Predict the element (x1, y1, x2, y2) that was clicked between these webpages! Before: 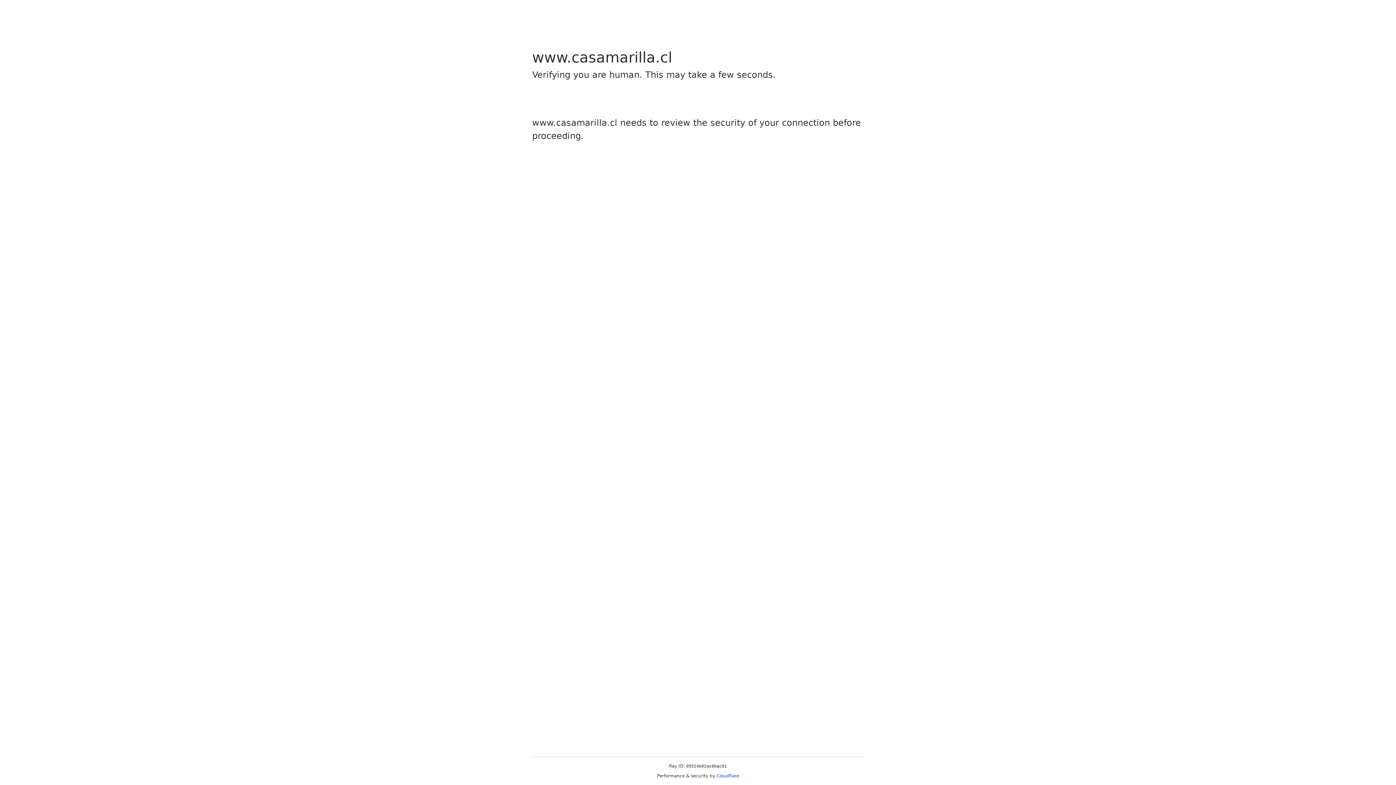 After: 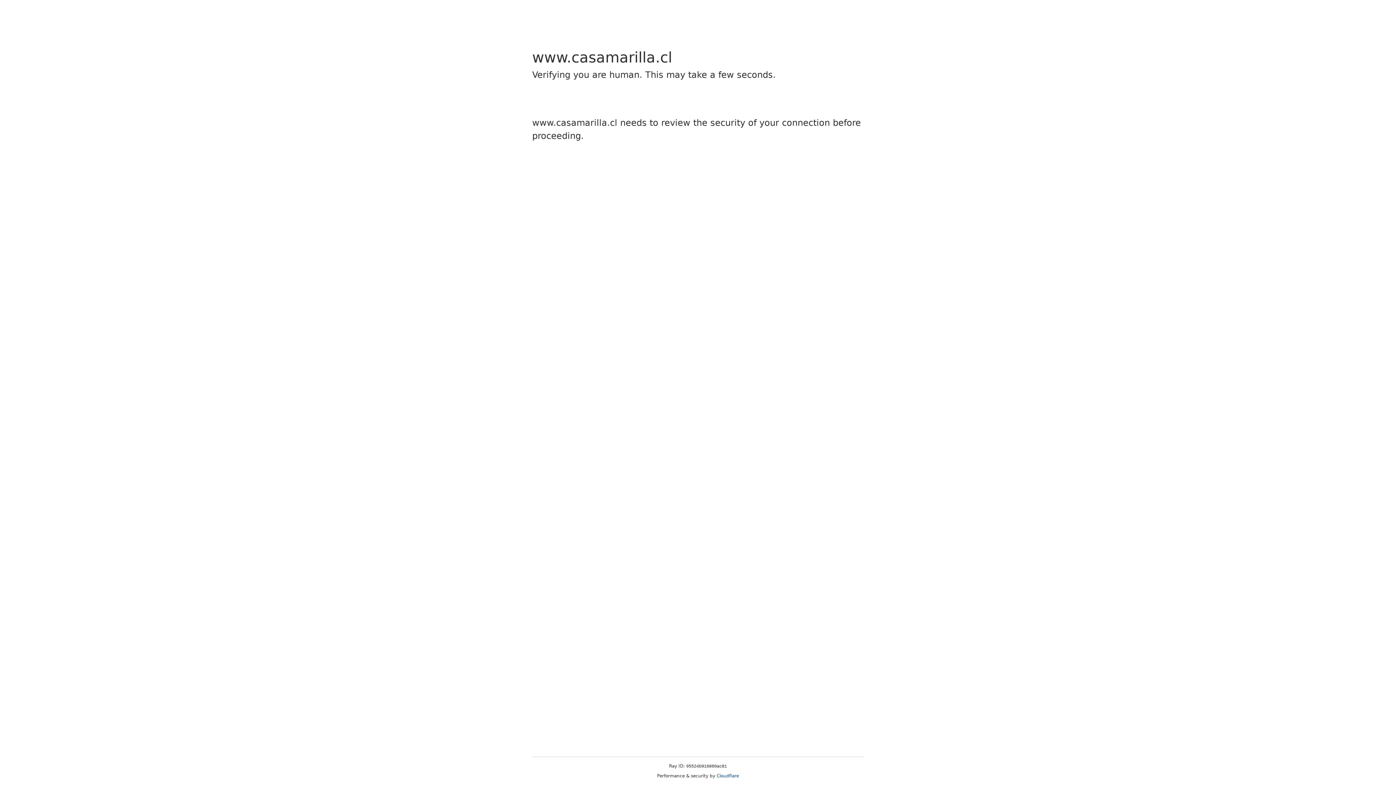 Action: label: Cloudflare bbox: (716, 773, 739, 778)